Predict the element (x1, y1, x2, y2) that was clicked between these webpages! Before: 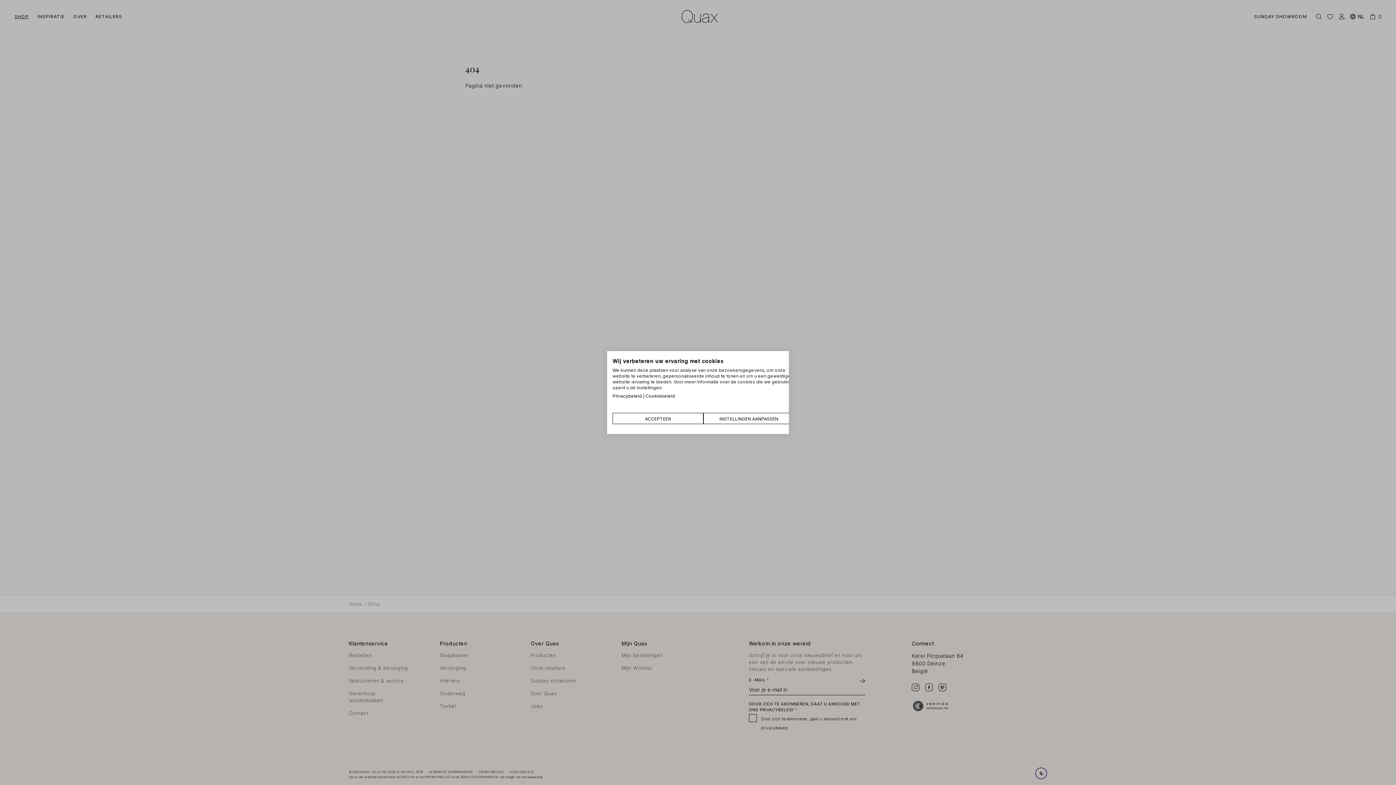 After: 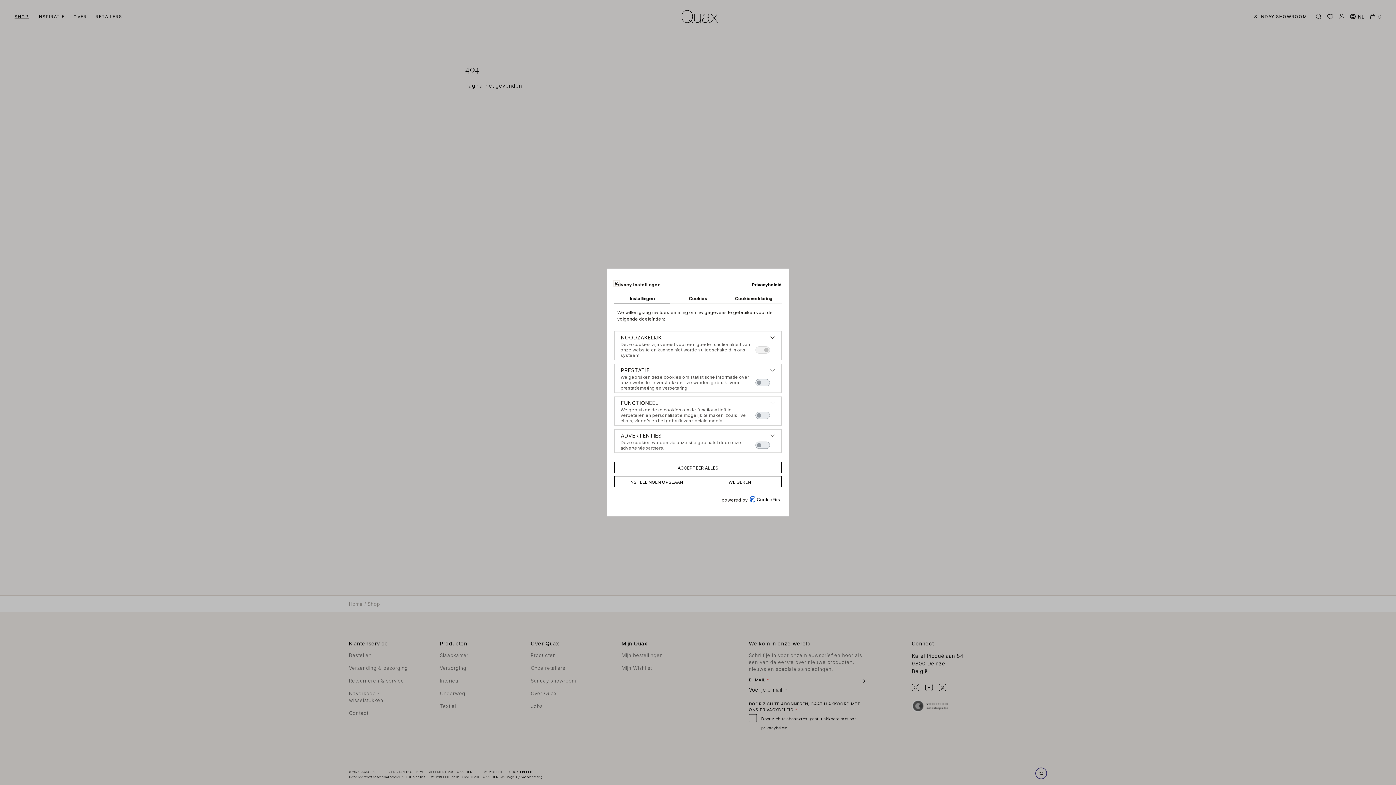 Action: bbox: (703, 413, 794, 424) label: Pas cookie voorkeuren aan